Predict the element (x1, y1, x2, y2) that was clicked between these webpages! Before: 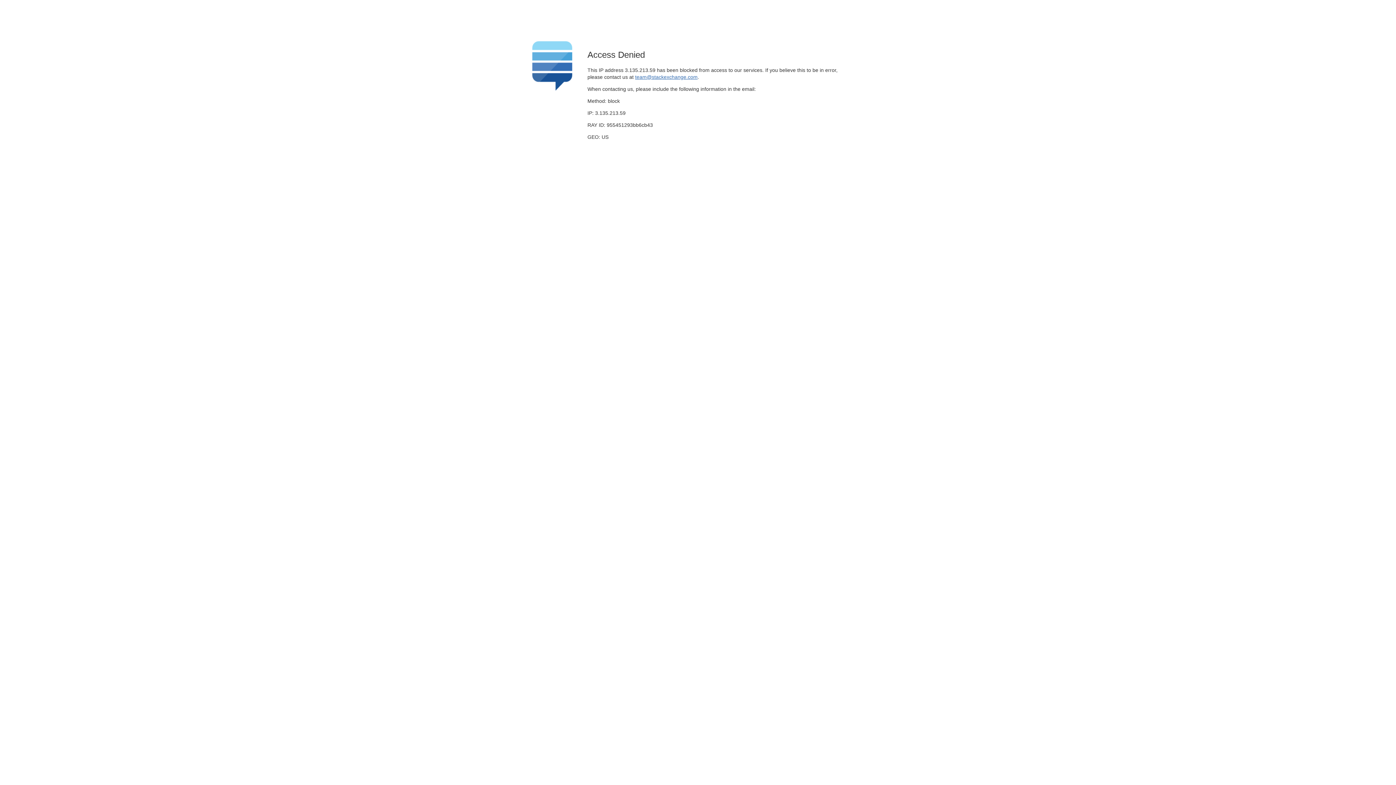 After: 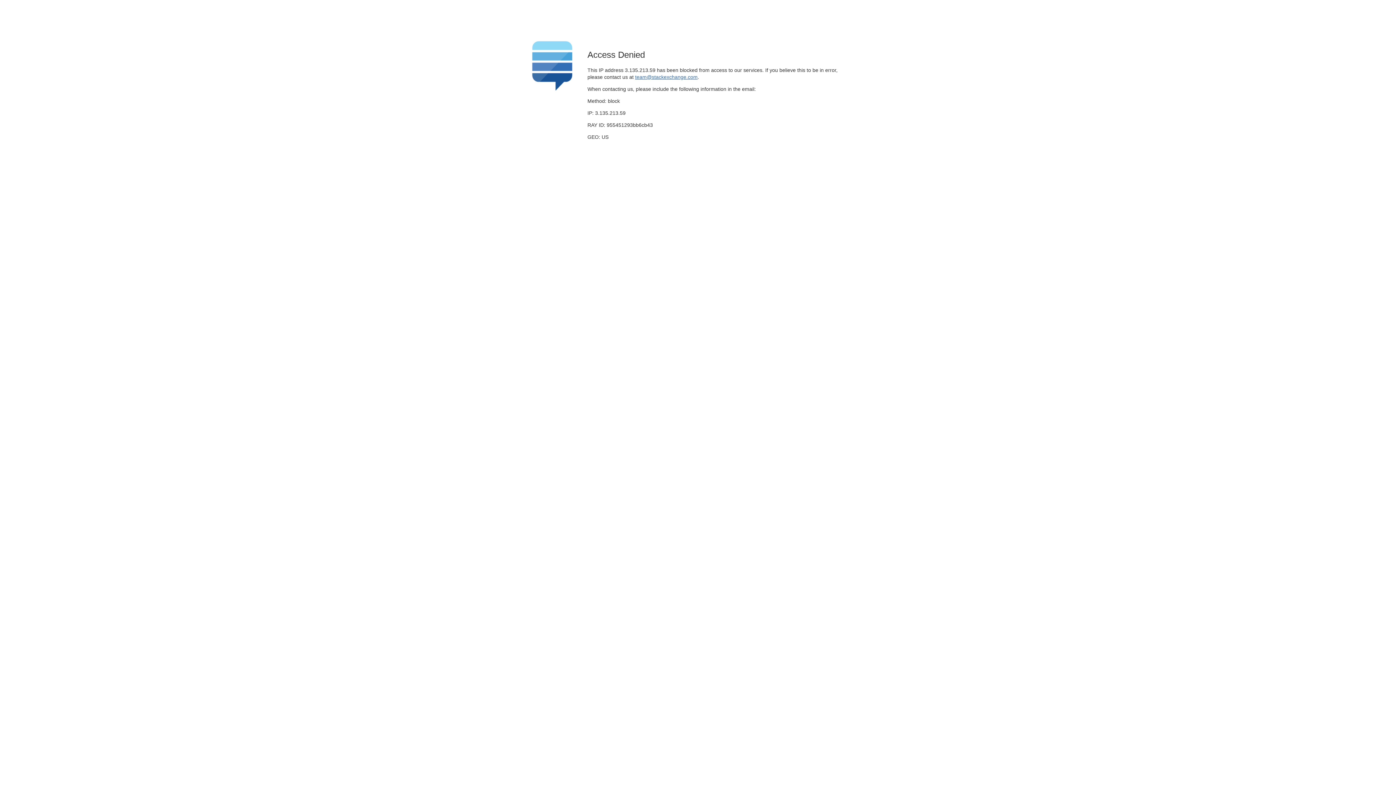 Action: bbox: (635, 74, 697, 79) label: team@stackexchange.com